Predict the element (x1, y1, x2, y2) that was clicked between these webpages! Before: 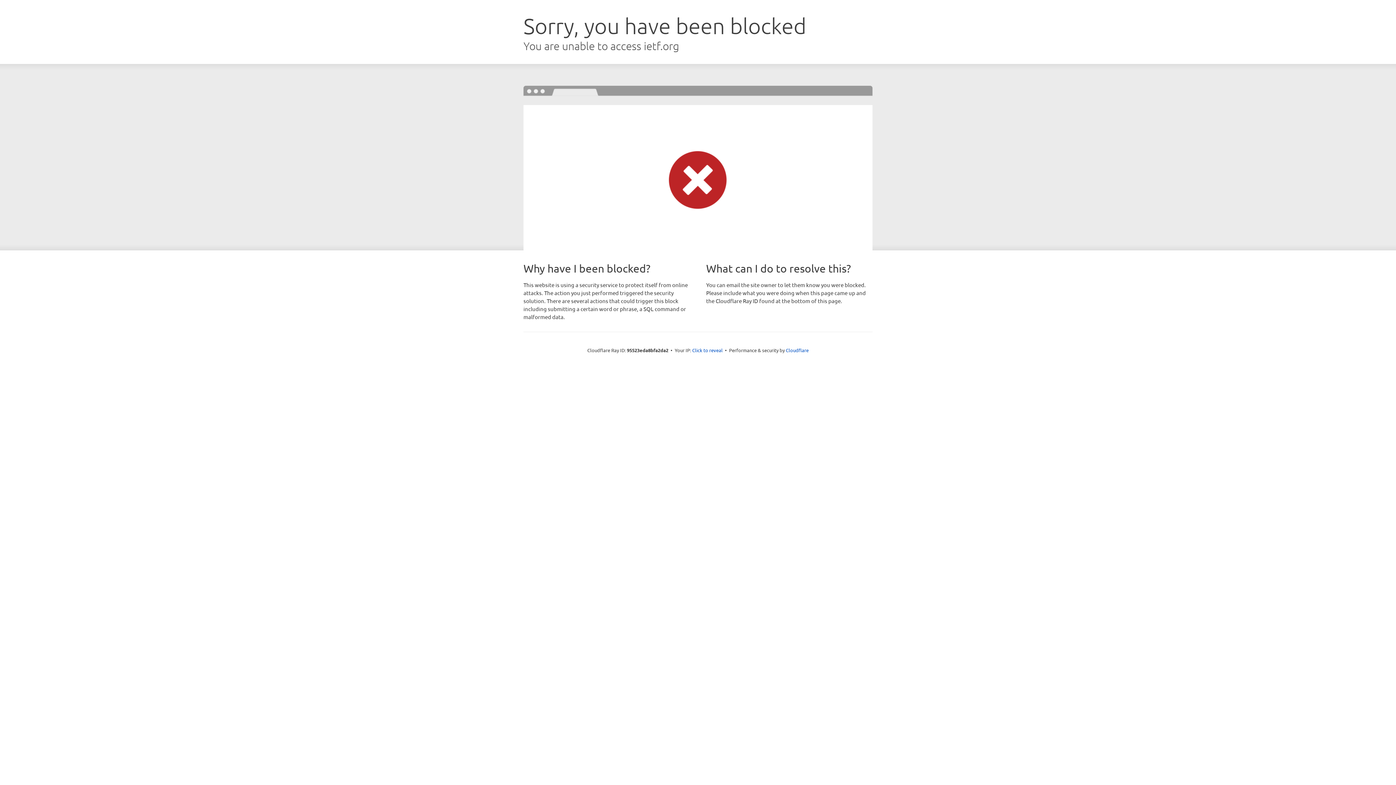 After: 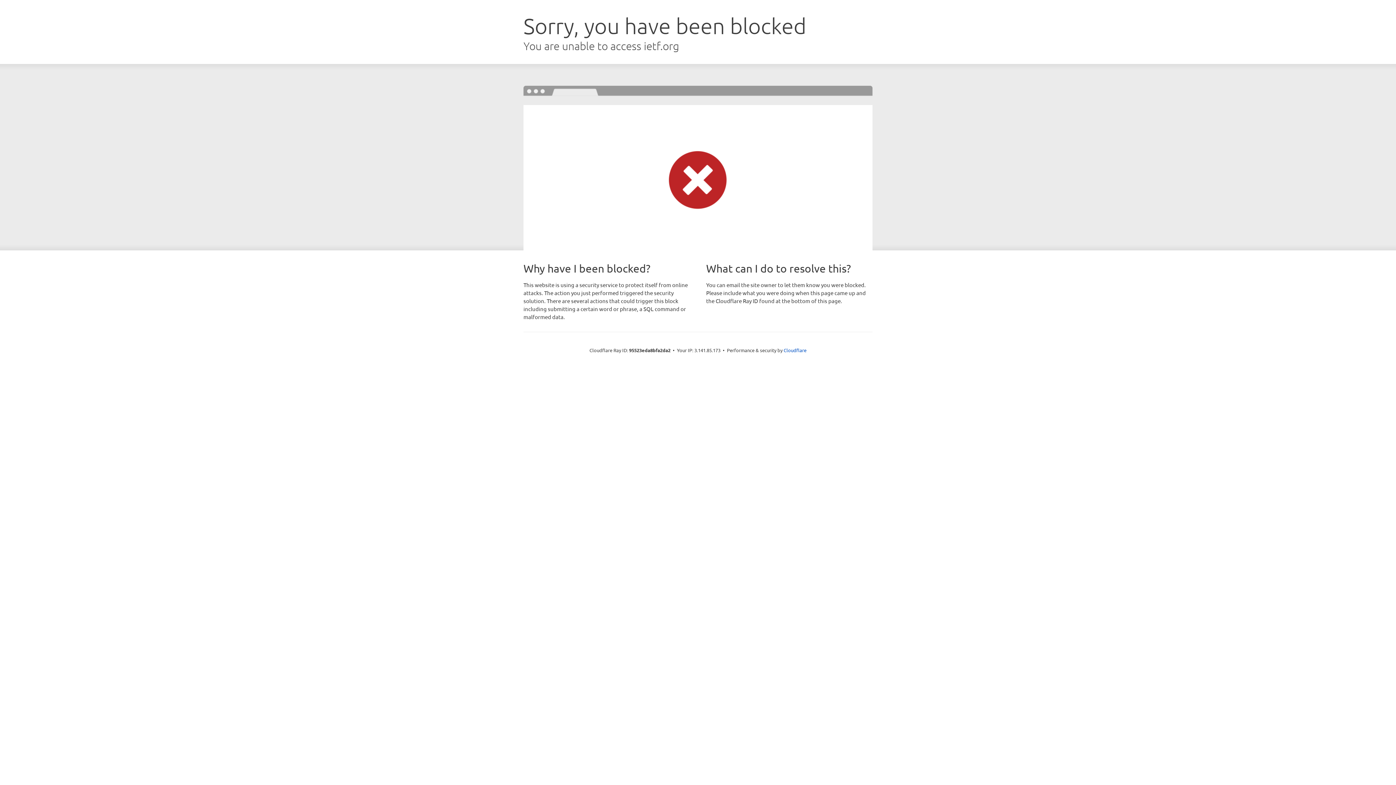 Action: bbox: (692, 346, 722, 353) label: Click to reveal